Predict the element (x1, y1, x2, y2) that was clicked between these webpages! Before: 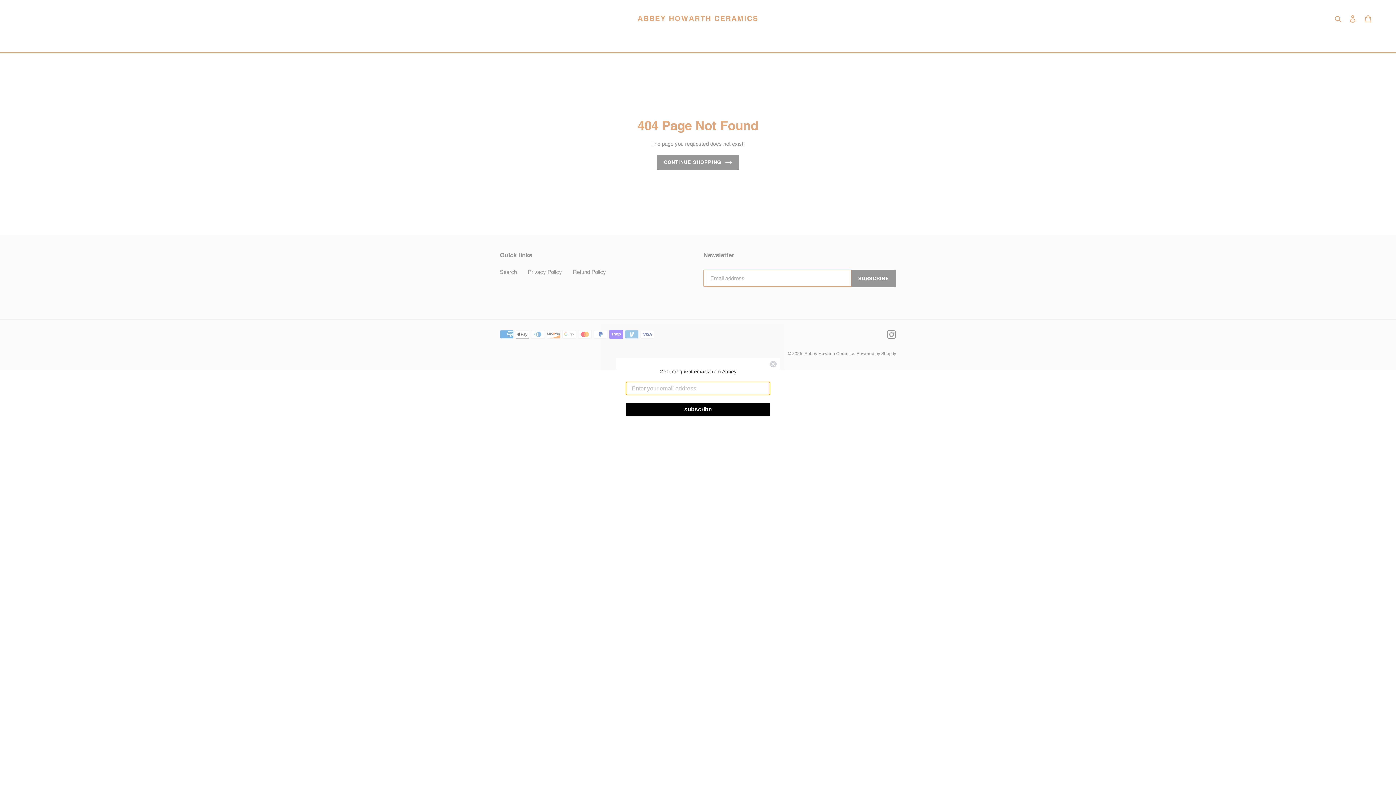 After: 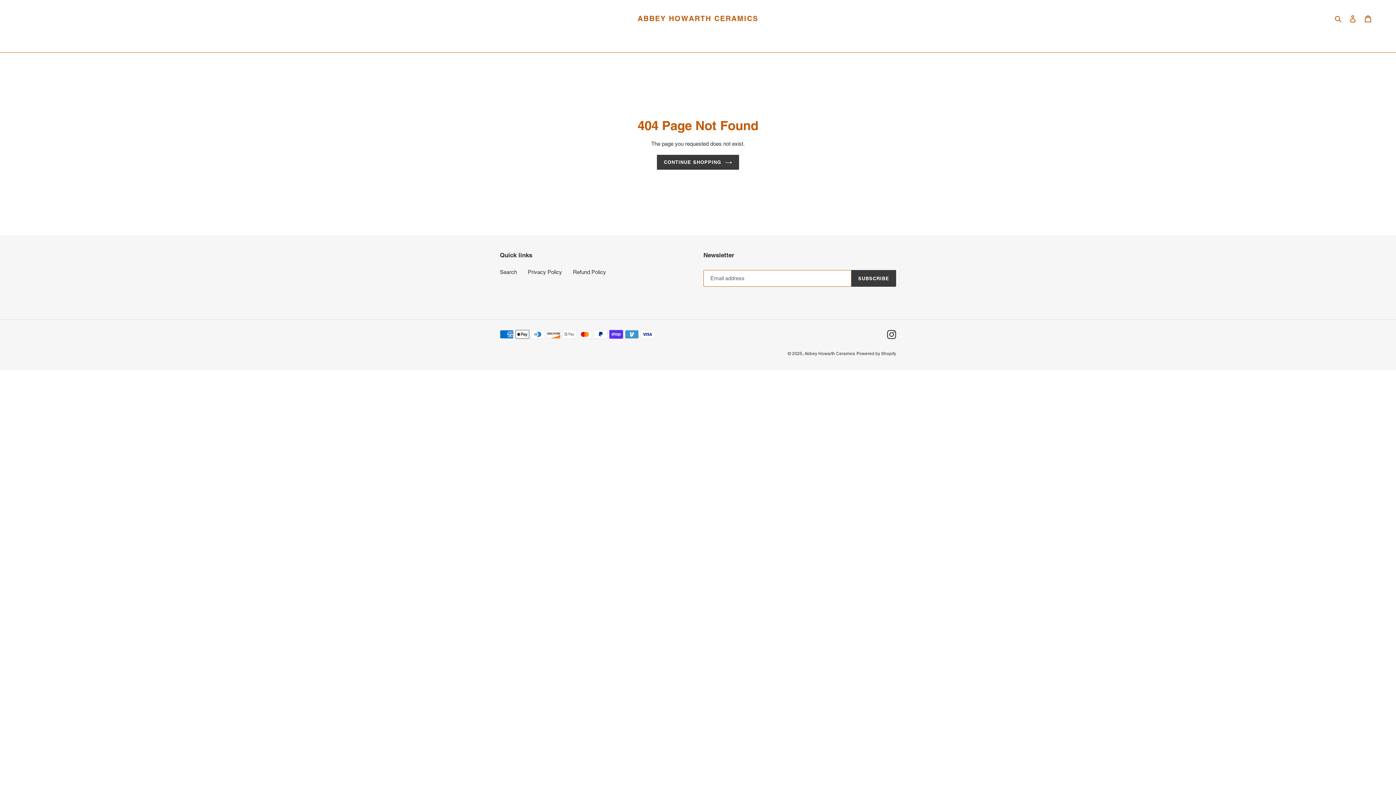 Action: bbox: (769, 360, 777, 368) label: Close dialog